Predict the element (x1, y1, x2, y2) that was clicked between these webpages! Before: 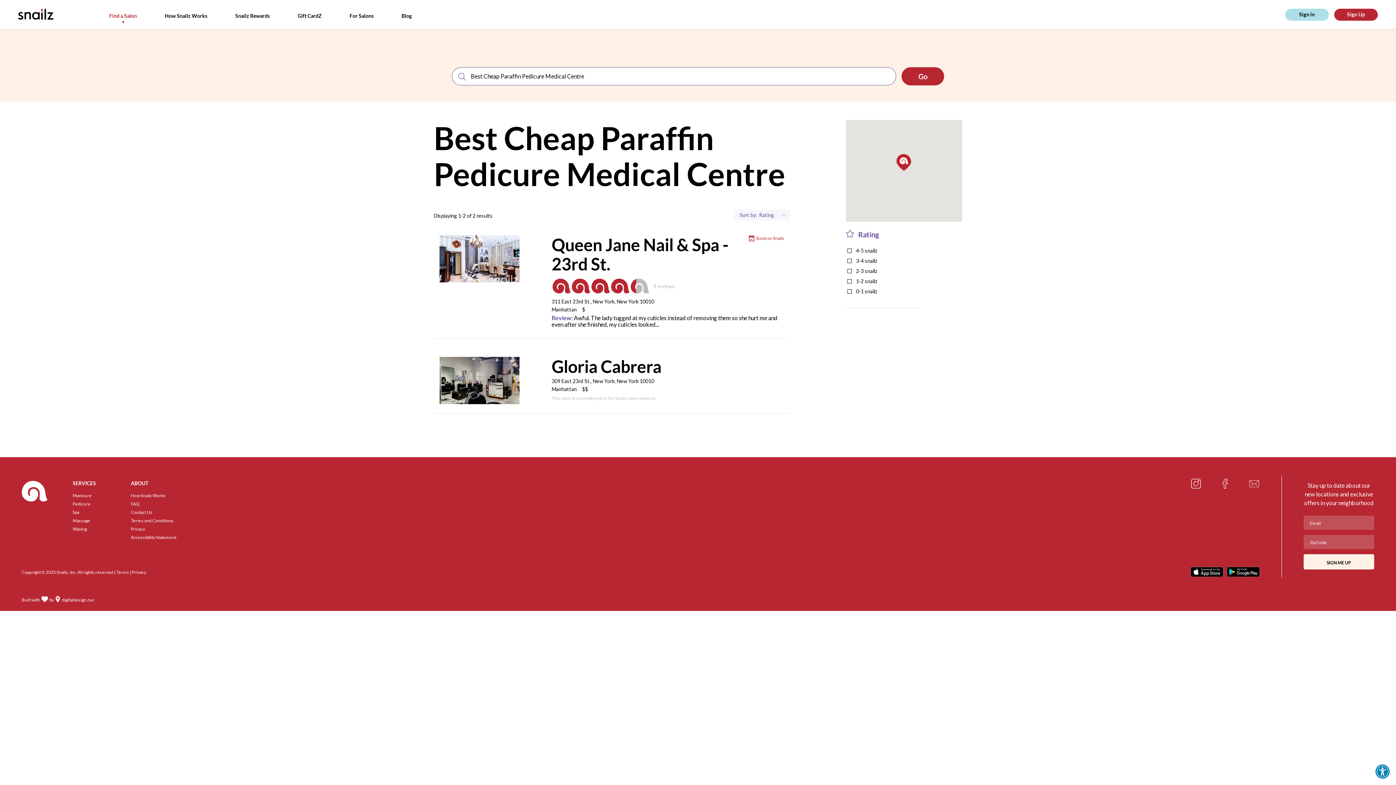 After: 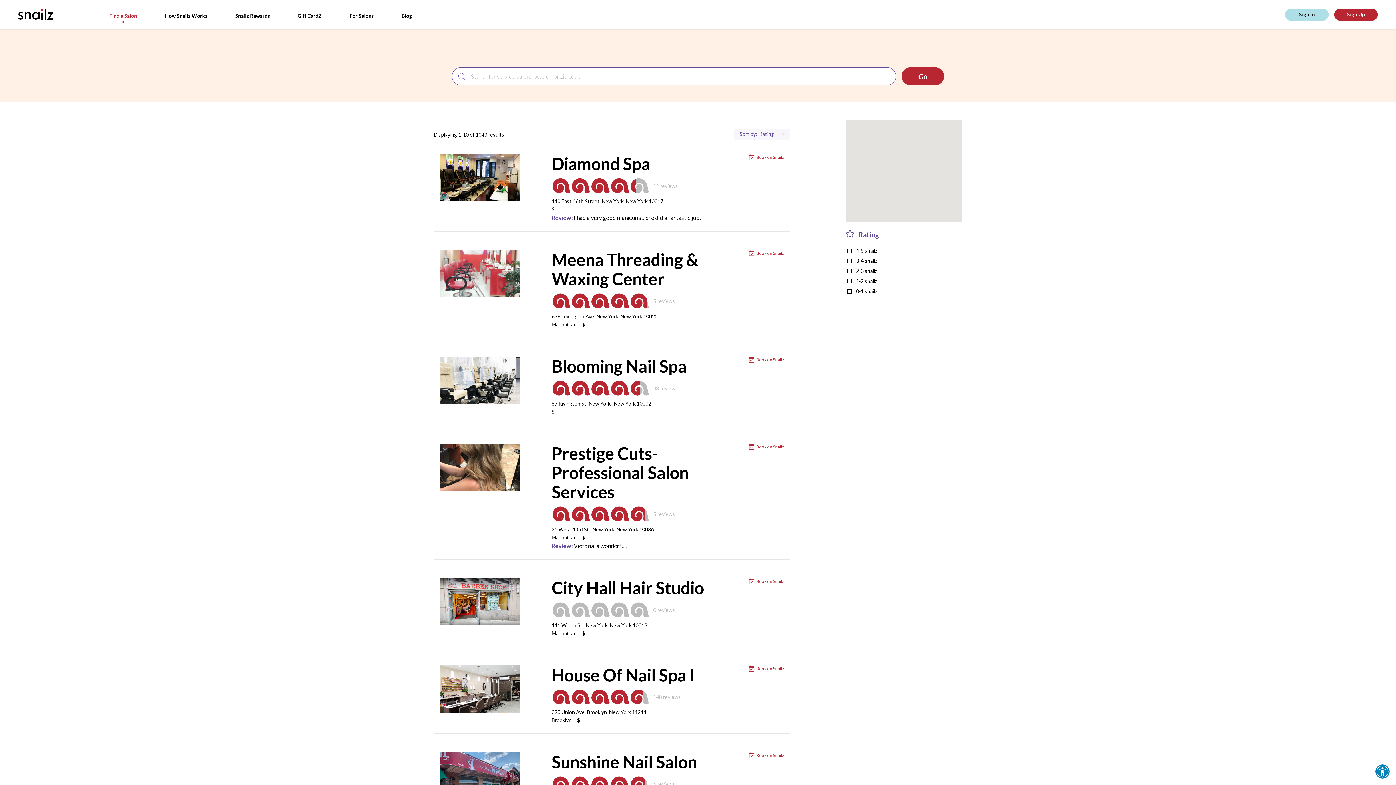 Action: bbox: (109, 13, 136, 18) label: Find a Salon